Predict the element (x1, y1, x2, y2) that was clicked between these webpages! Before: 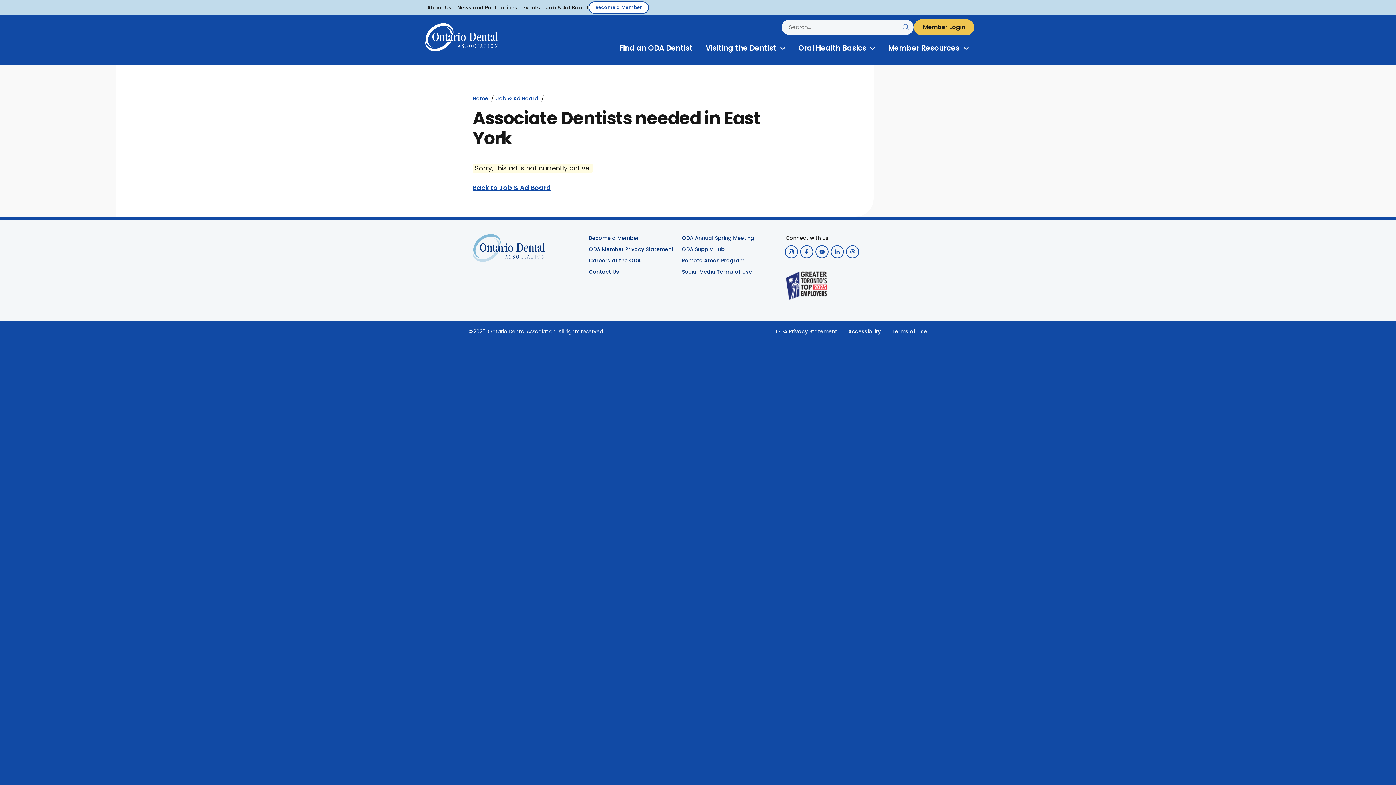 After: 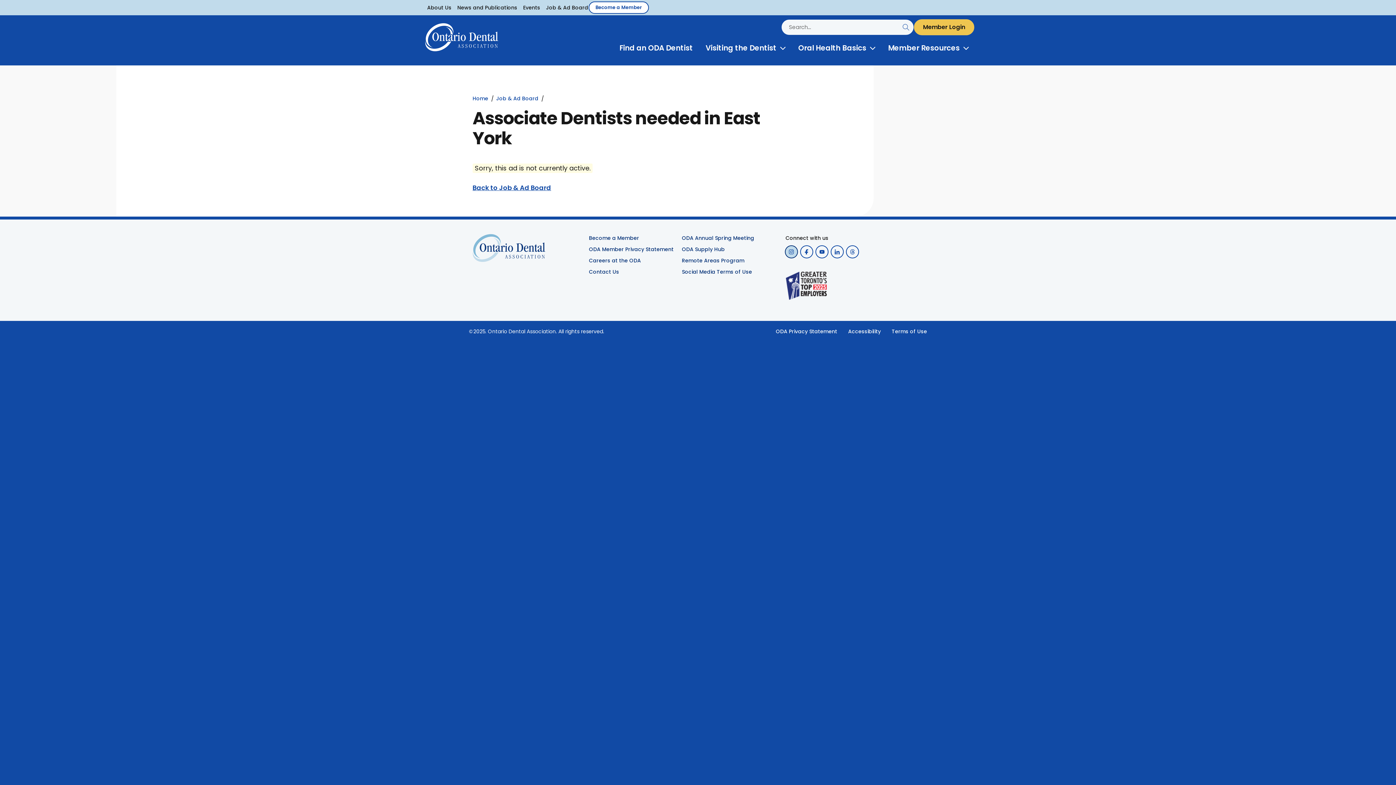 Action: bbox: (785, 246, 797, 257)